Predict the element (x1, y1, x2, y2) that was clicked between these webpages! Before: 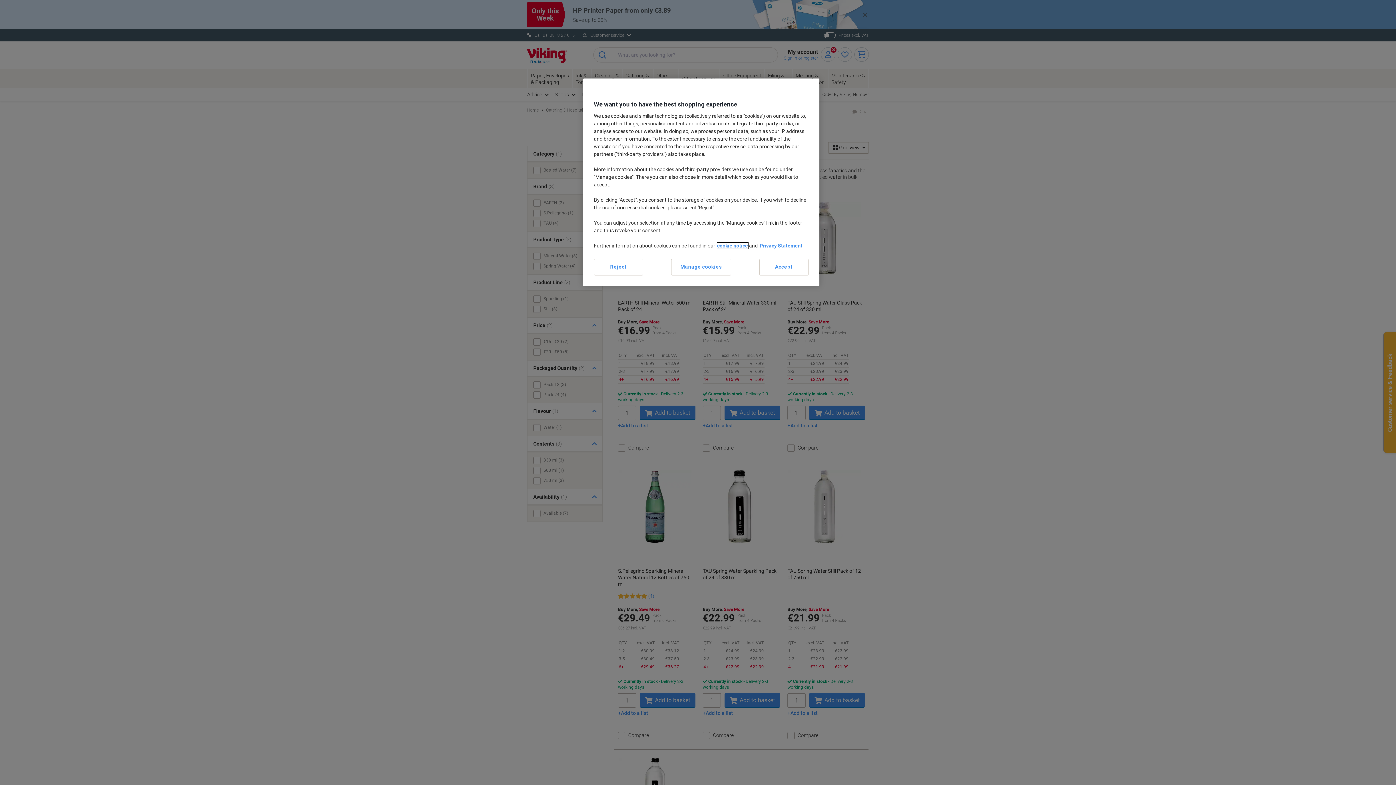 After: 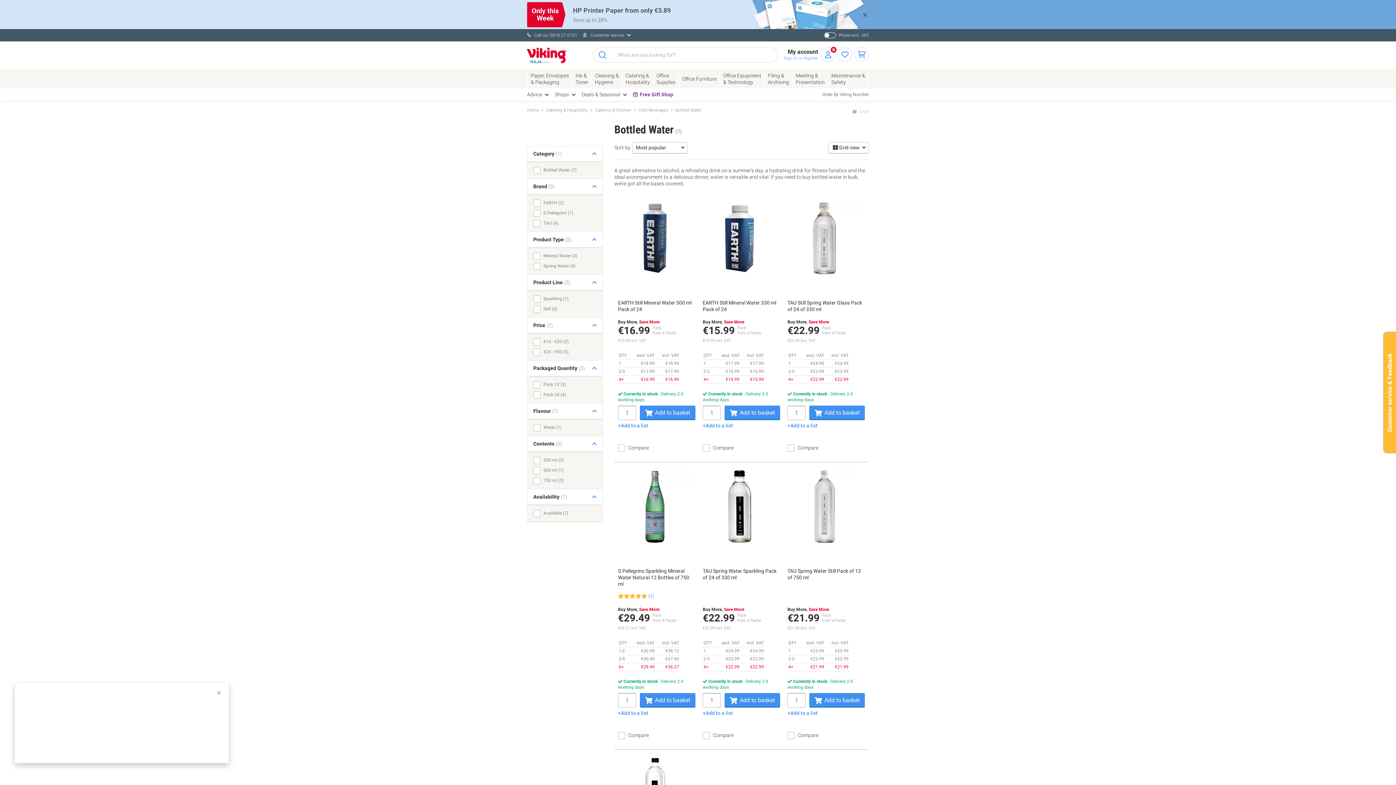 Action: bbox: (594, 258, 643, 275) label: Reject